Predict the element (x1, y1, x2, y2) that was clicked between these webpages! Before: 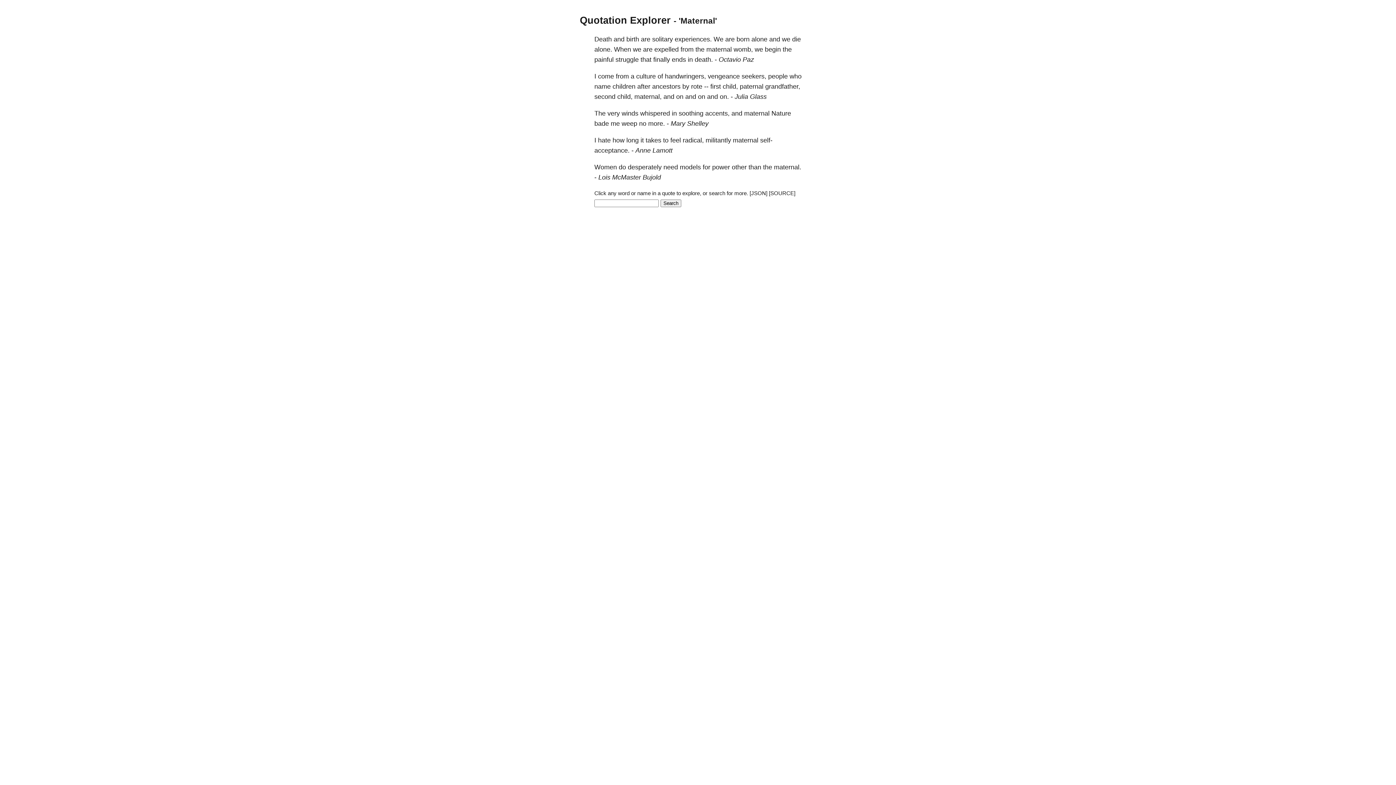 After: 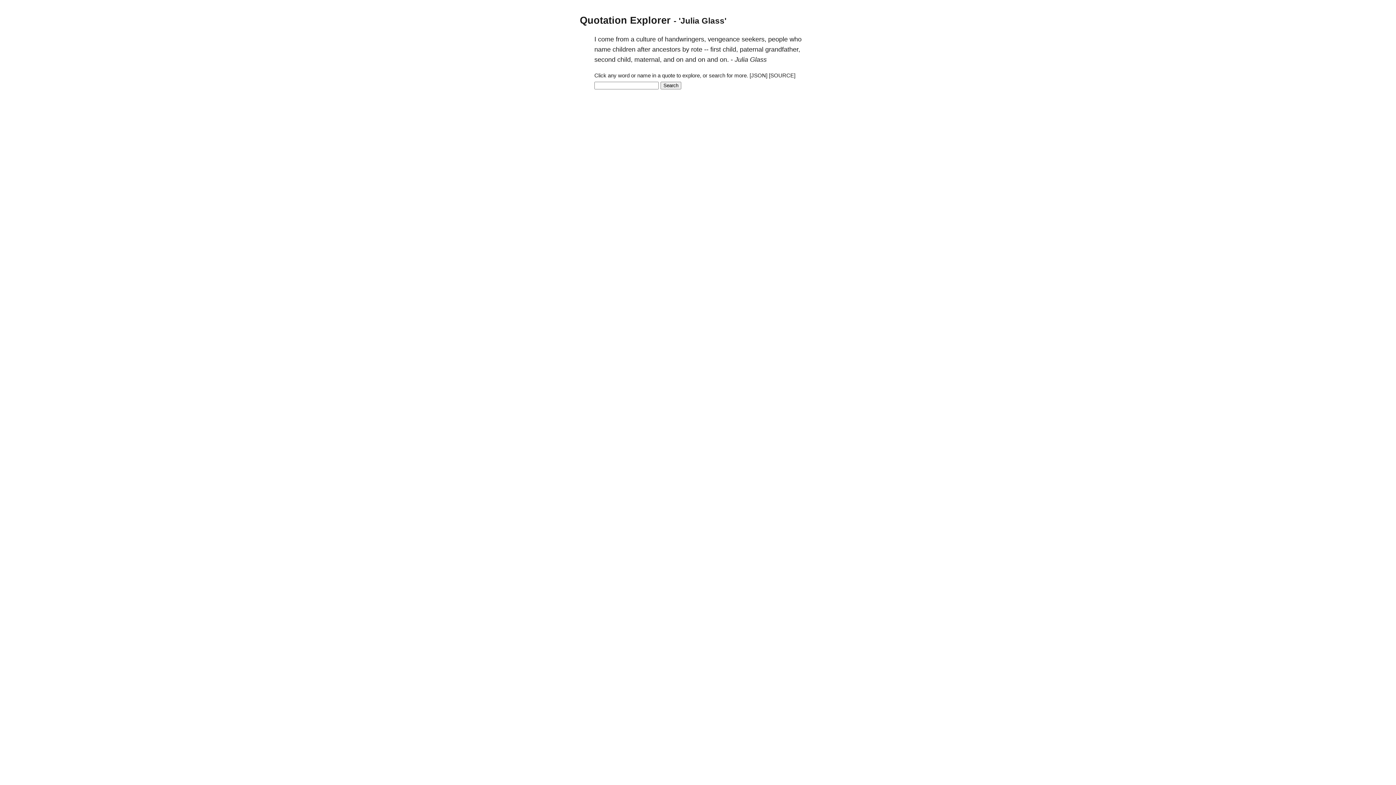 Action: label: Julia Glass bbox: (734, 93, 766, 100)